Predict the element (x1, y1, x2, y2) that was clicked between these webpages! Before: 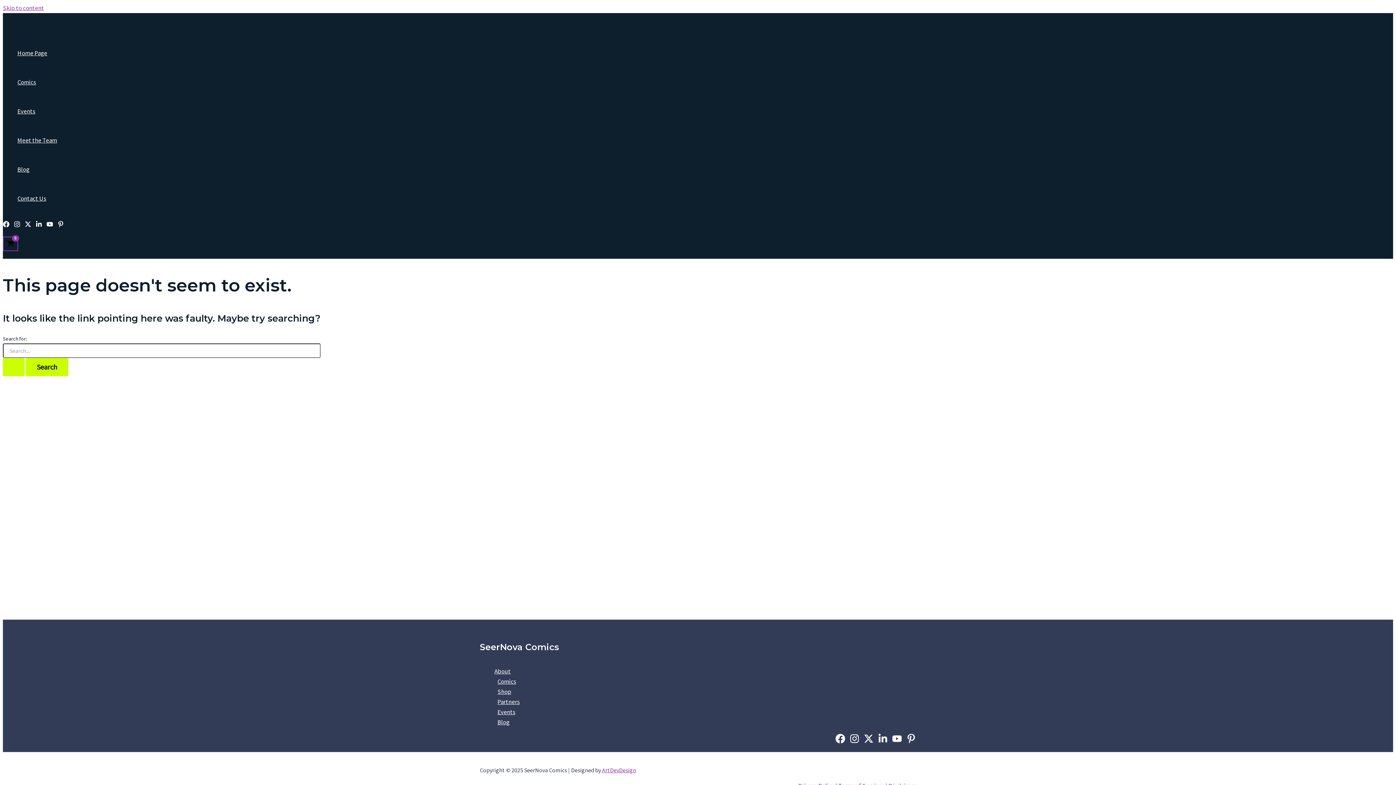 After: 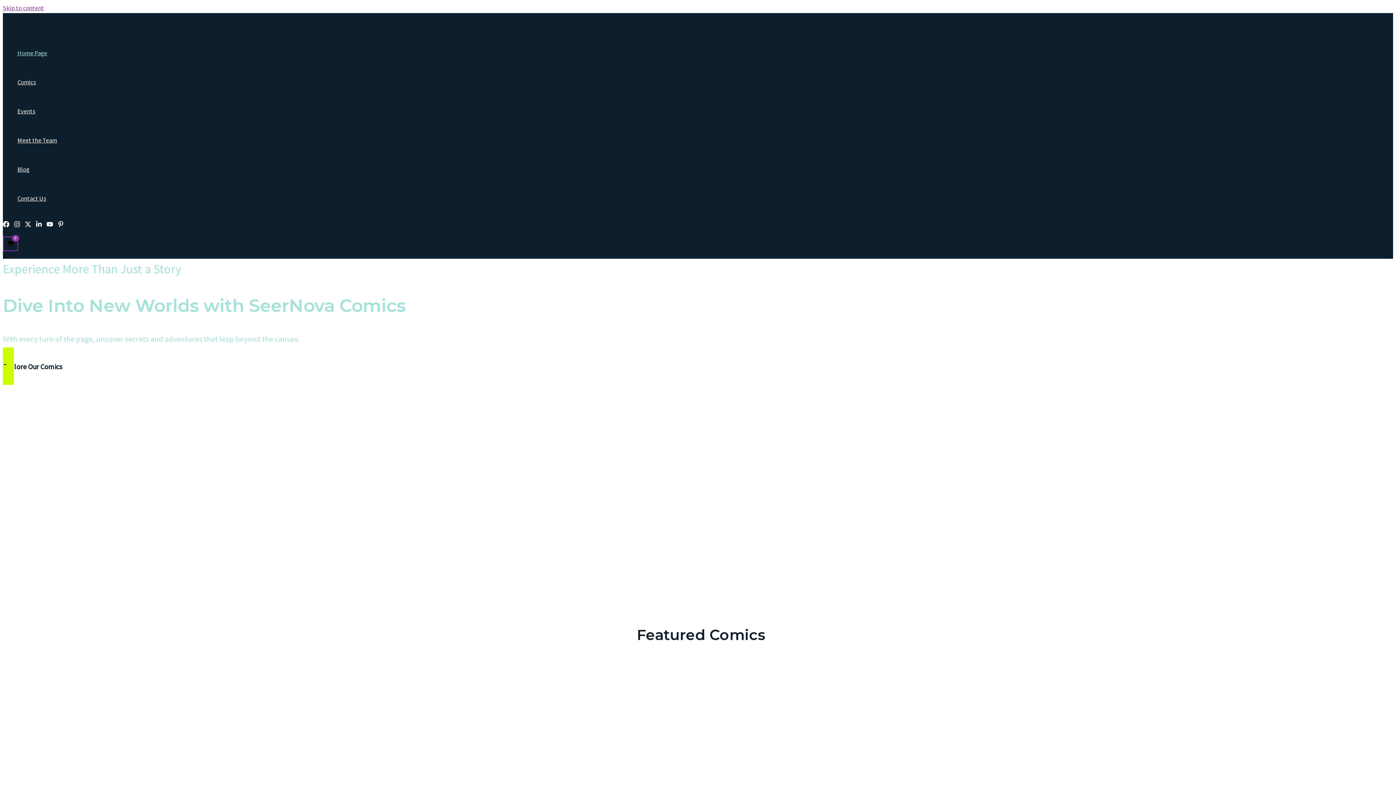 Action: bbox: (2, 23, 53, 31)